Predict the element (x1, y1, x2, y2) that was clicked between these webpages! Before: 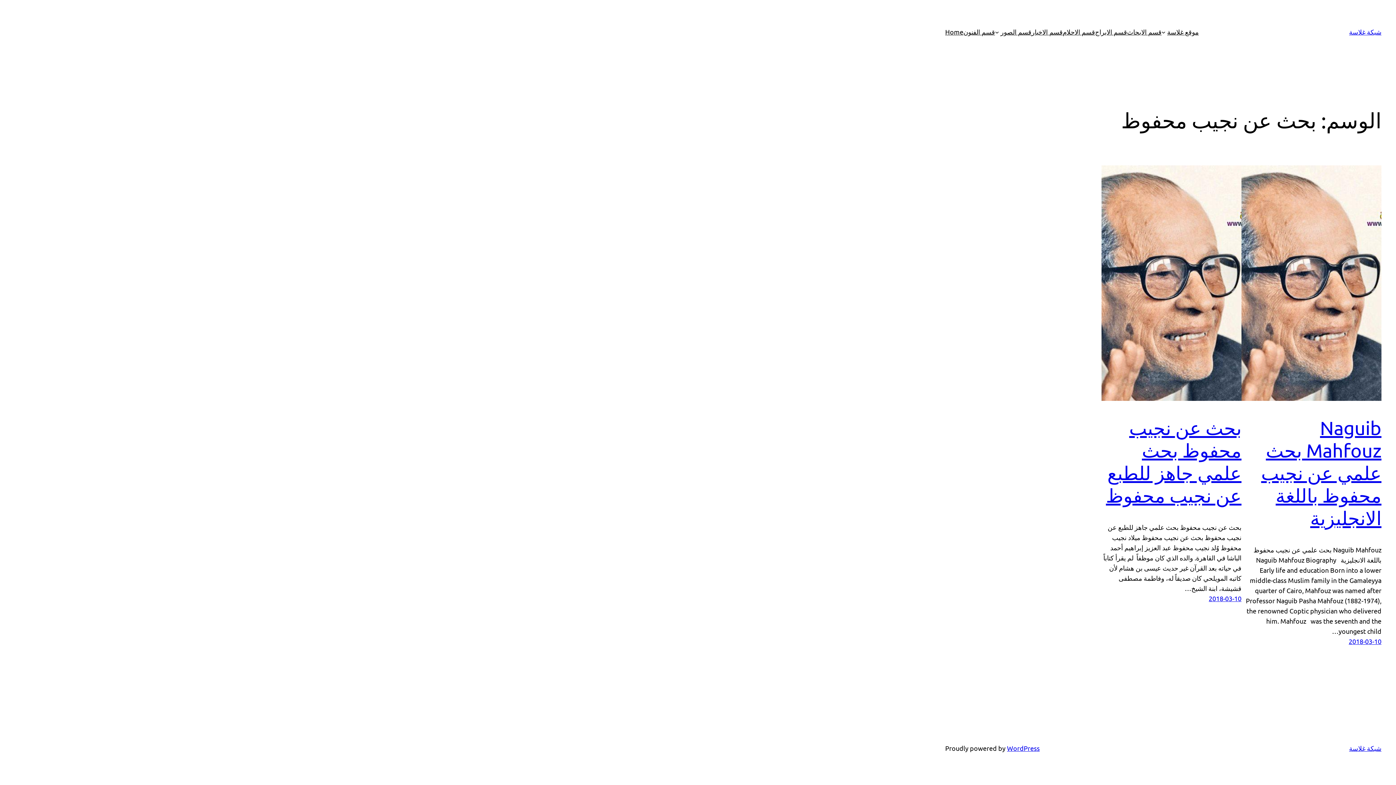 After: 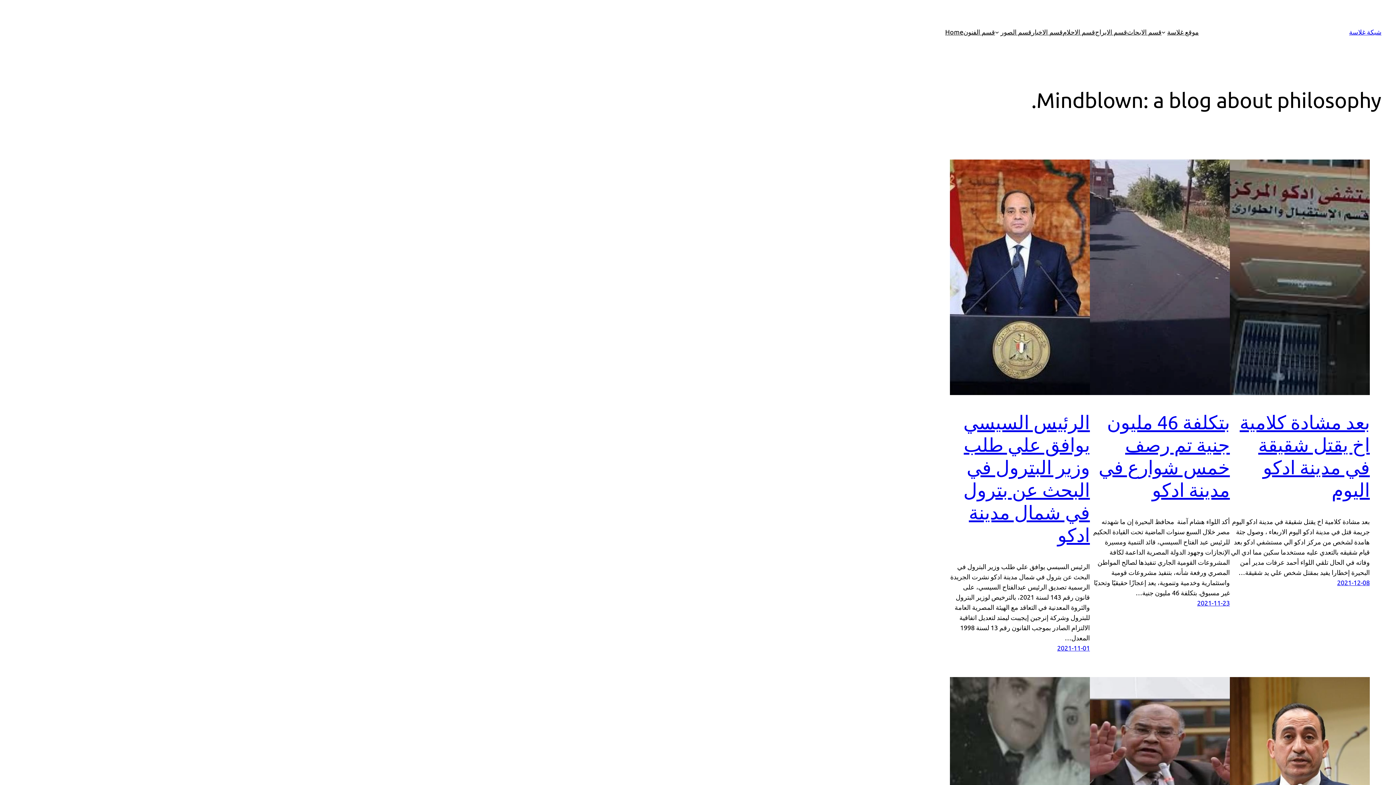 Action: bbox: (1349, 744, 1381, 752) label: شبكة غلاسة